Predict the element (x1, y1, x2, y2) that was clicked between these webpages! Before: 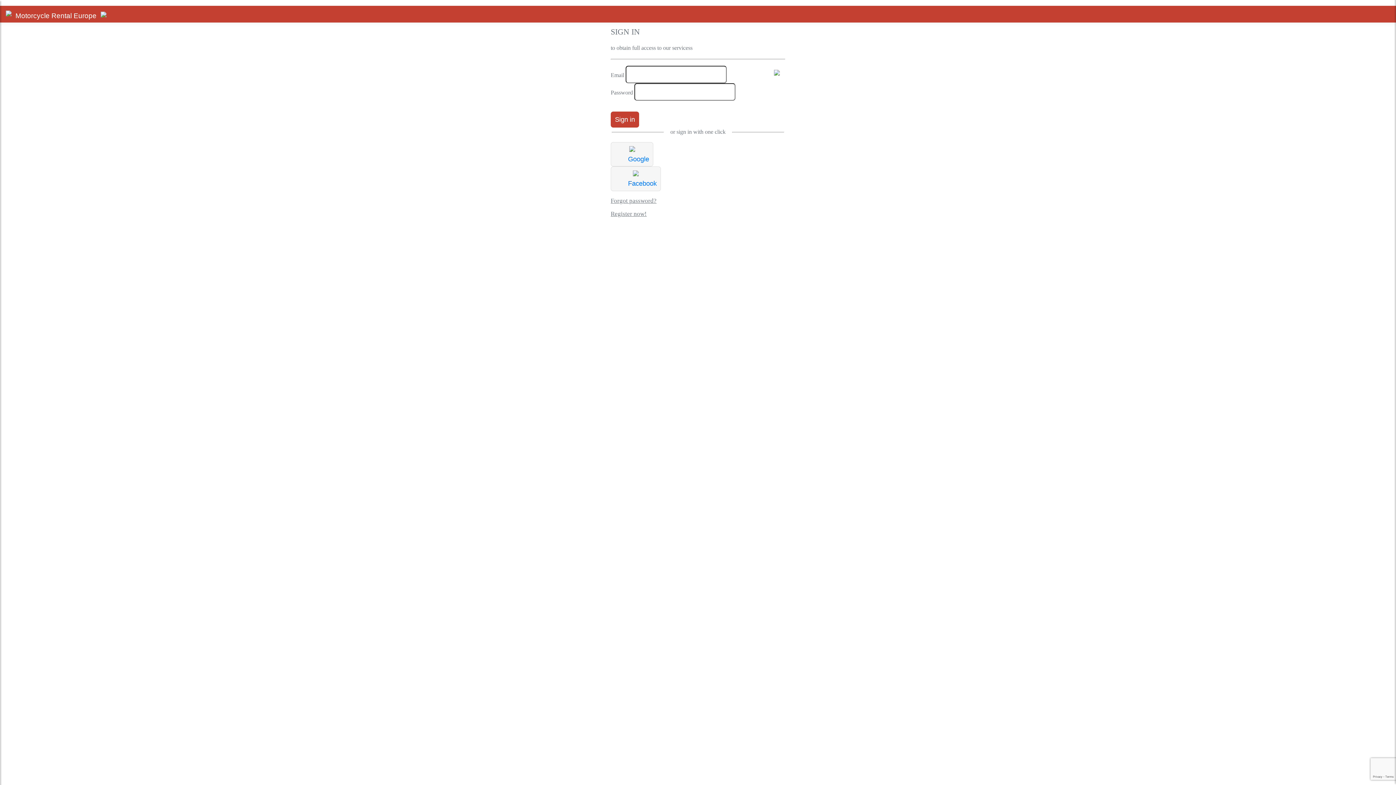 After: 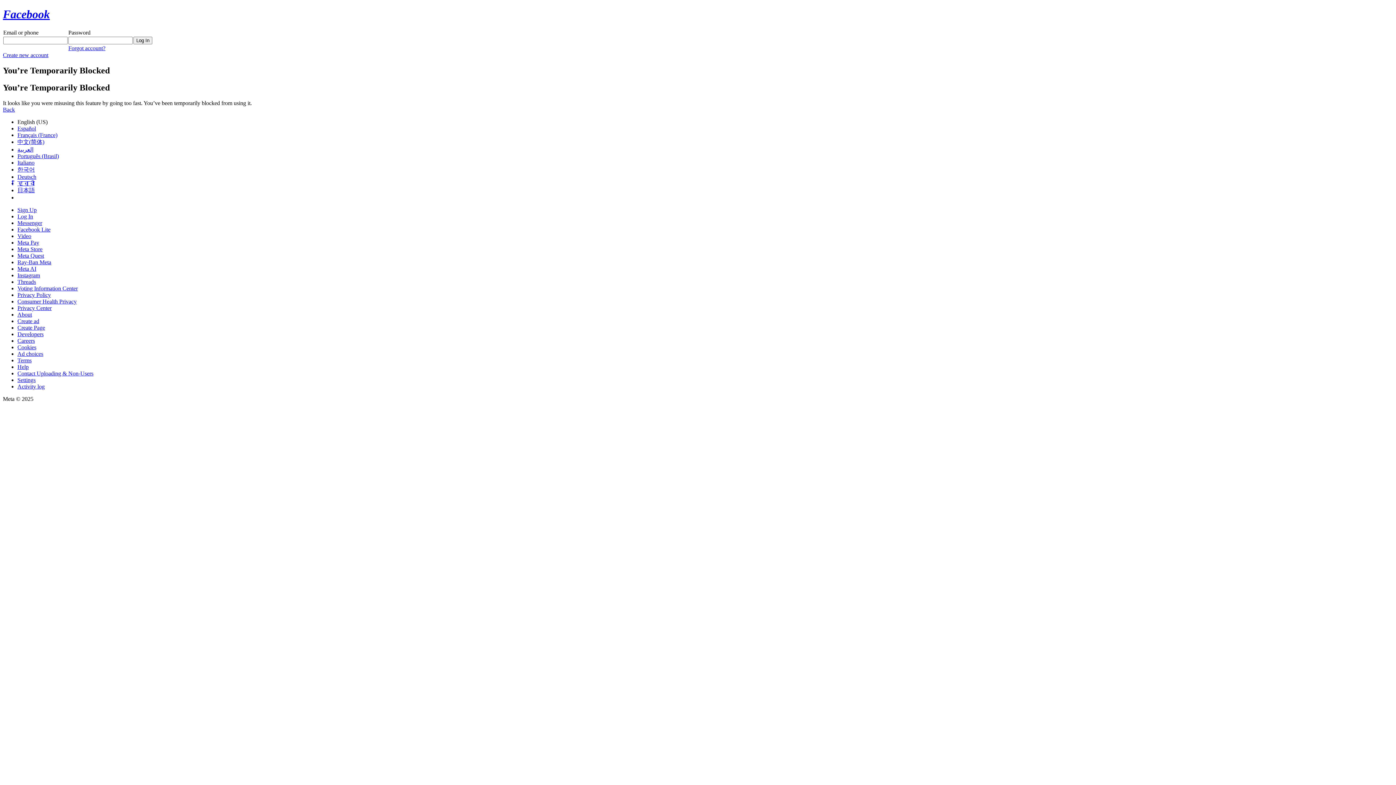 Action: bbox: (610, 166, 661, 191) label: Facebook